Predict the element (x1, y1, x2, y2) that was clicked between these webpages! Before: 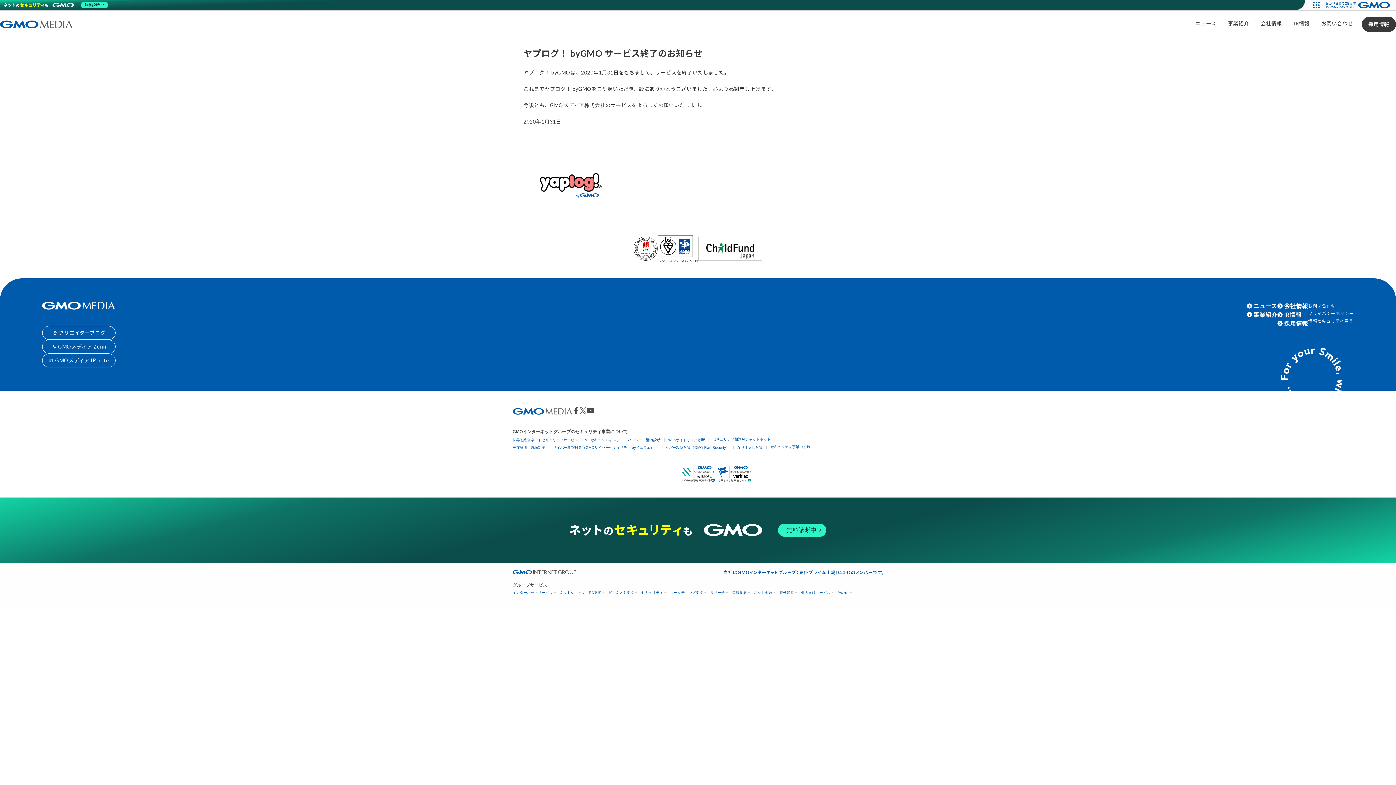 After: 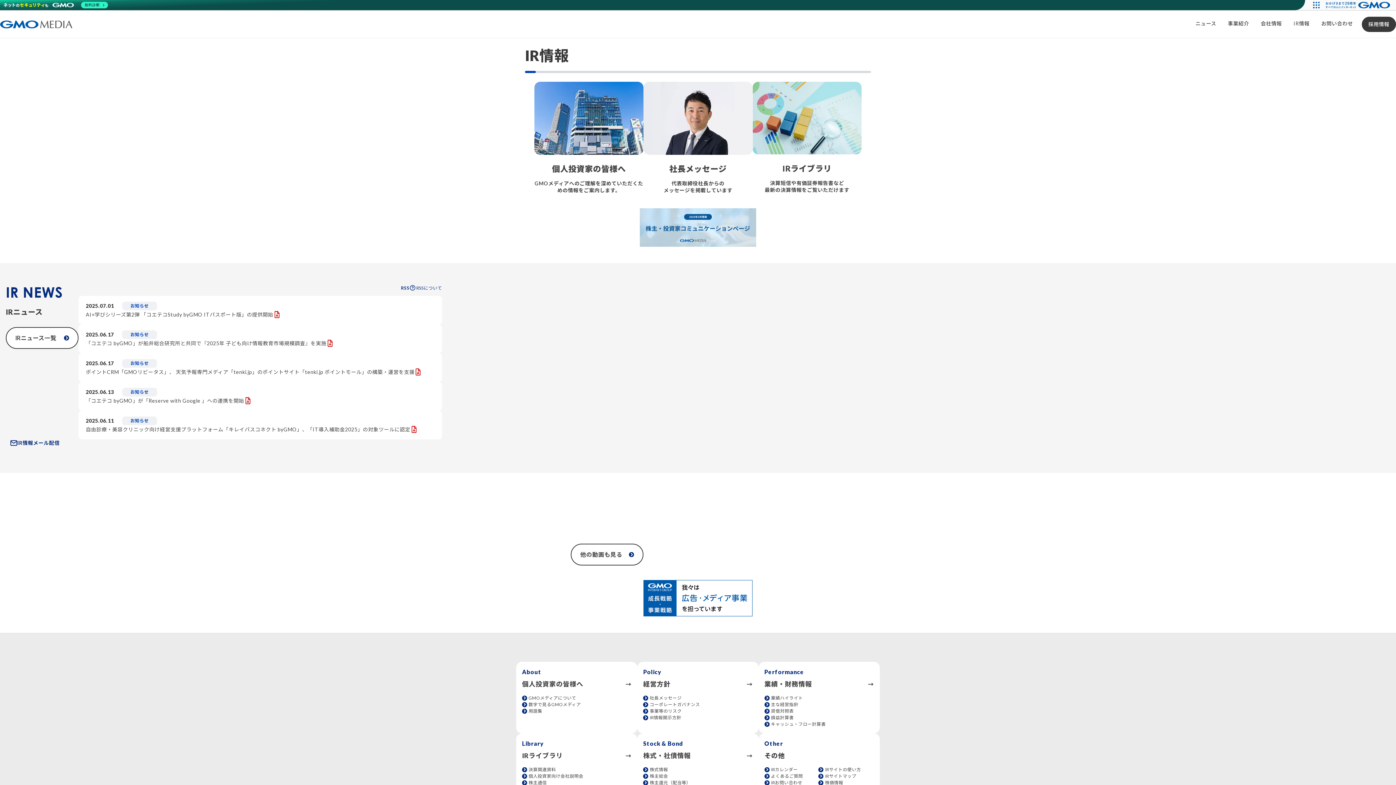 Action: bbox: (1288, 16, 1315, 30) label: IR情報